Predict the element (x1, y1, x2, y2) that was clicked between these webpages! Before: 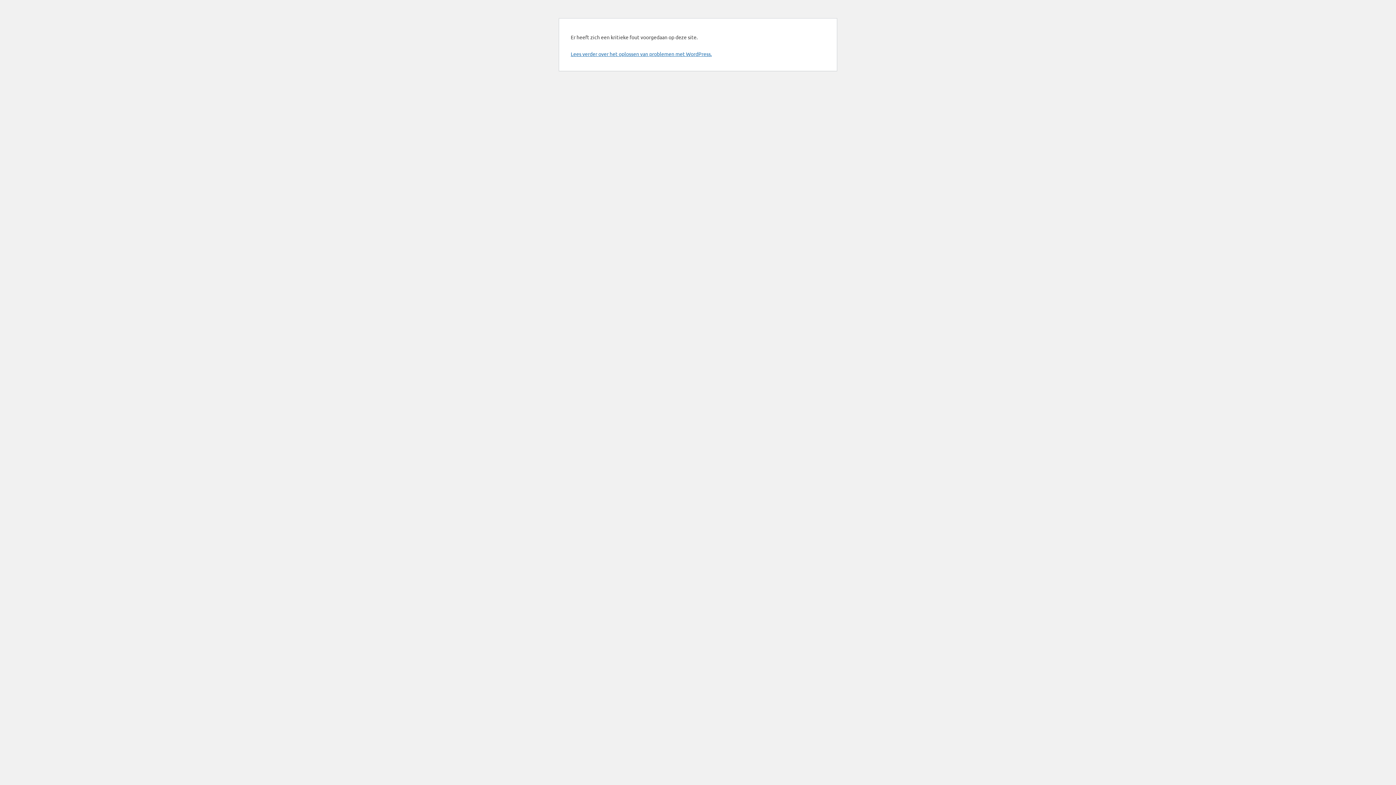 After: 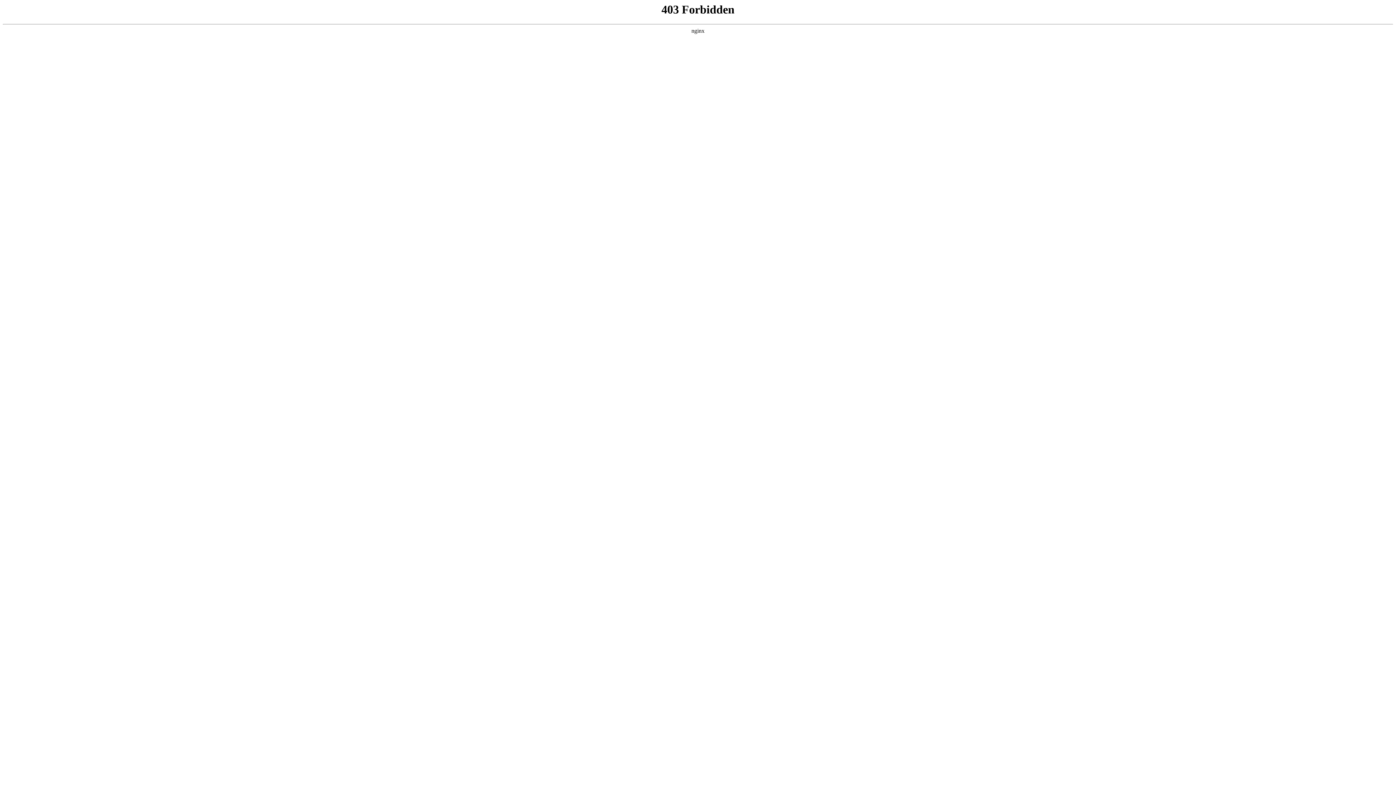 Action: bbox: (570, 50, 712, 57) label: Lees verder over het oplossen van problemen met WordPress.